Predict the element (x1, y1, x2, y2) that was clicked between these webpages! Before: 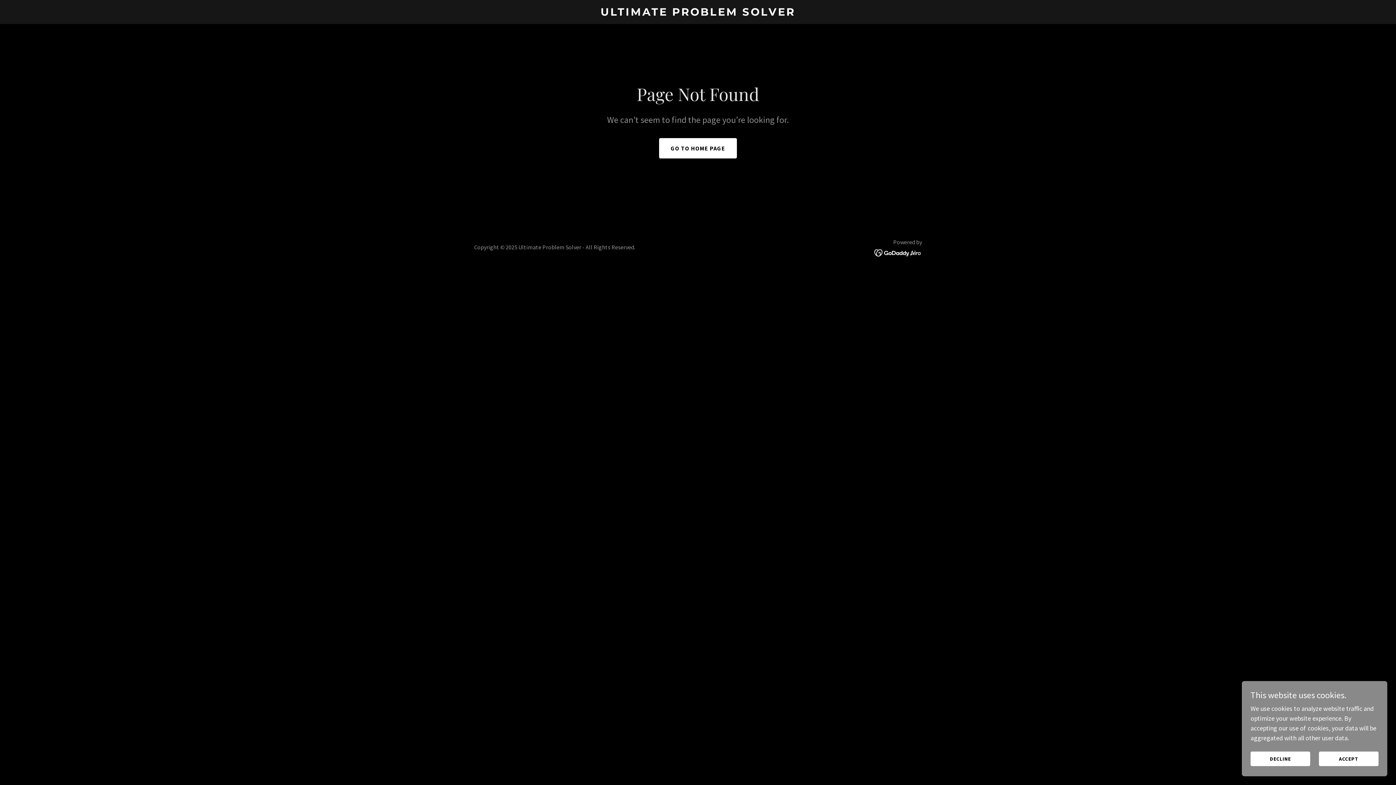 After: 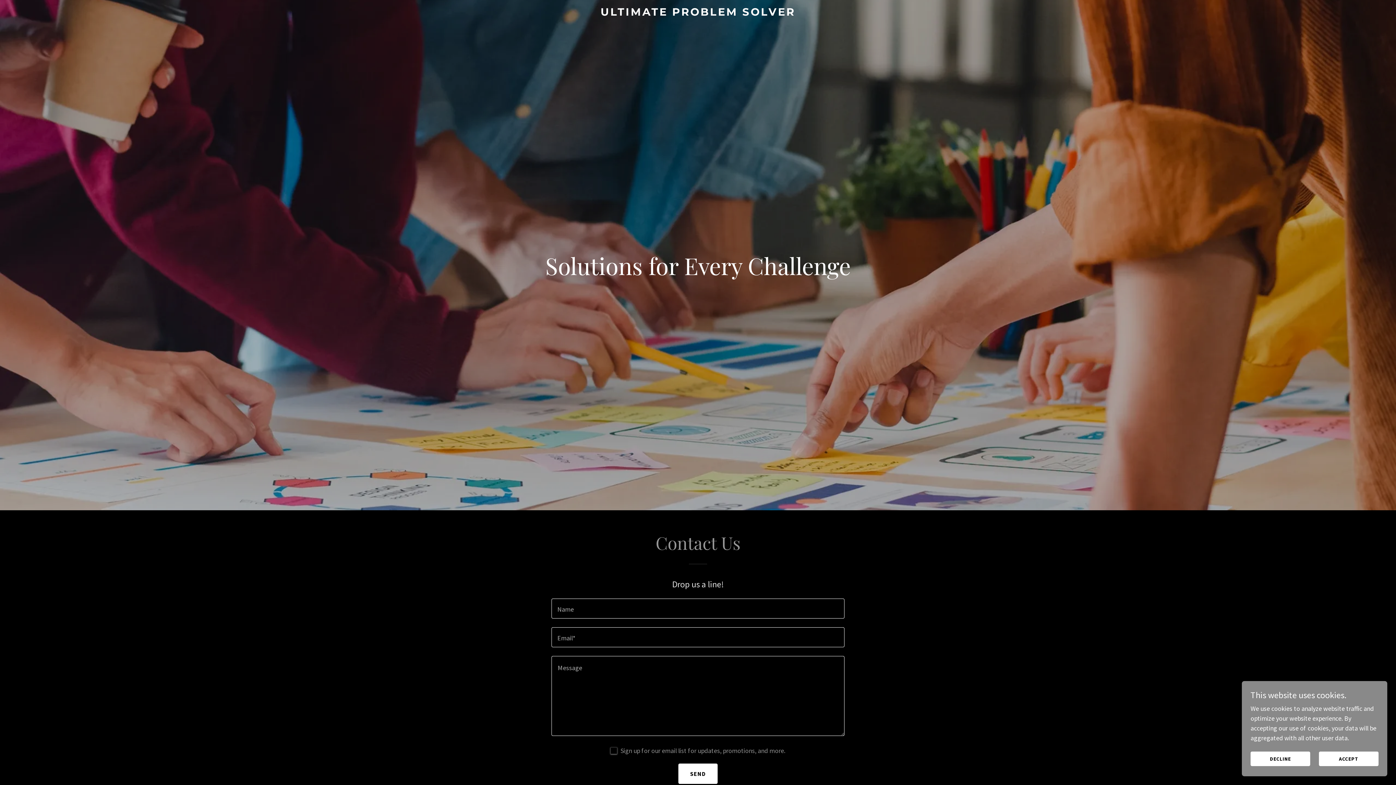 Action: bbox: (659, 138, 737, 158) label: GO TO HOME PAGE